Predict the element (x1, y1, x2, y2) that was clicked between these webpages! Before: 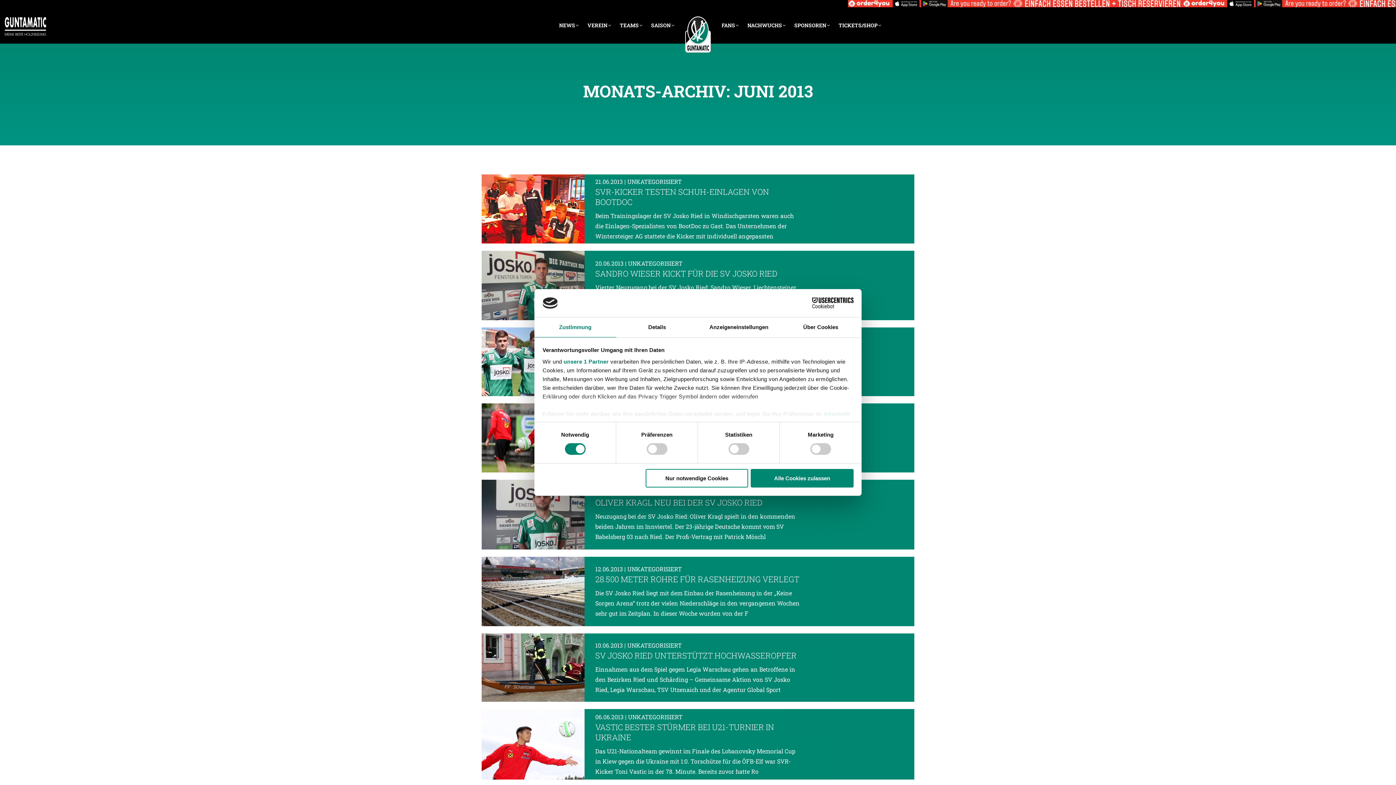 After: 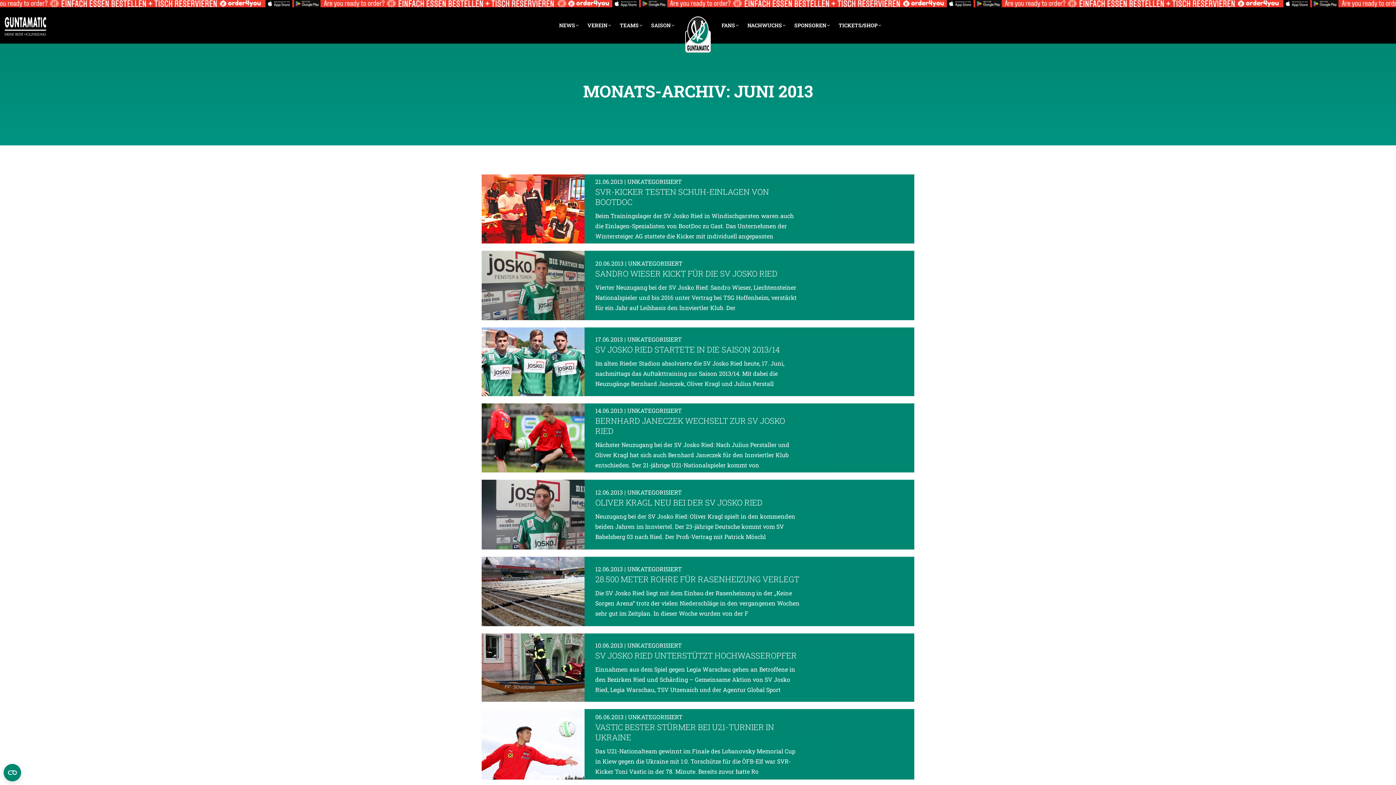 Action: bbox: (751, 469, 853, 487) label: Alle Cookies zulassen